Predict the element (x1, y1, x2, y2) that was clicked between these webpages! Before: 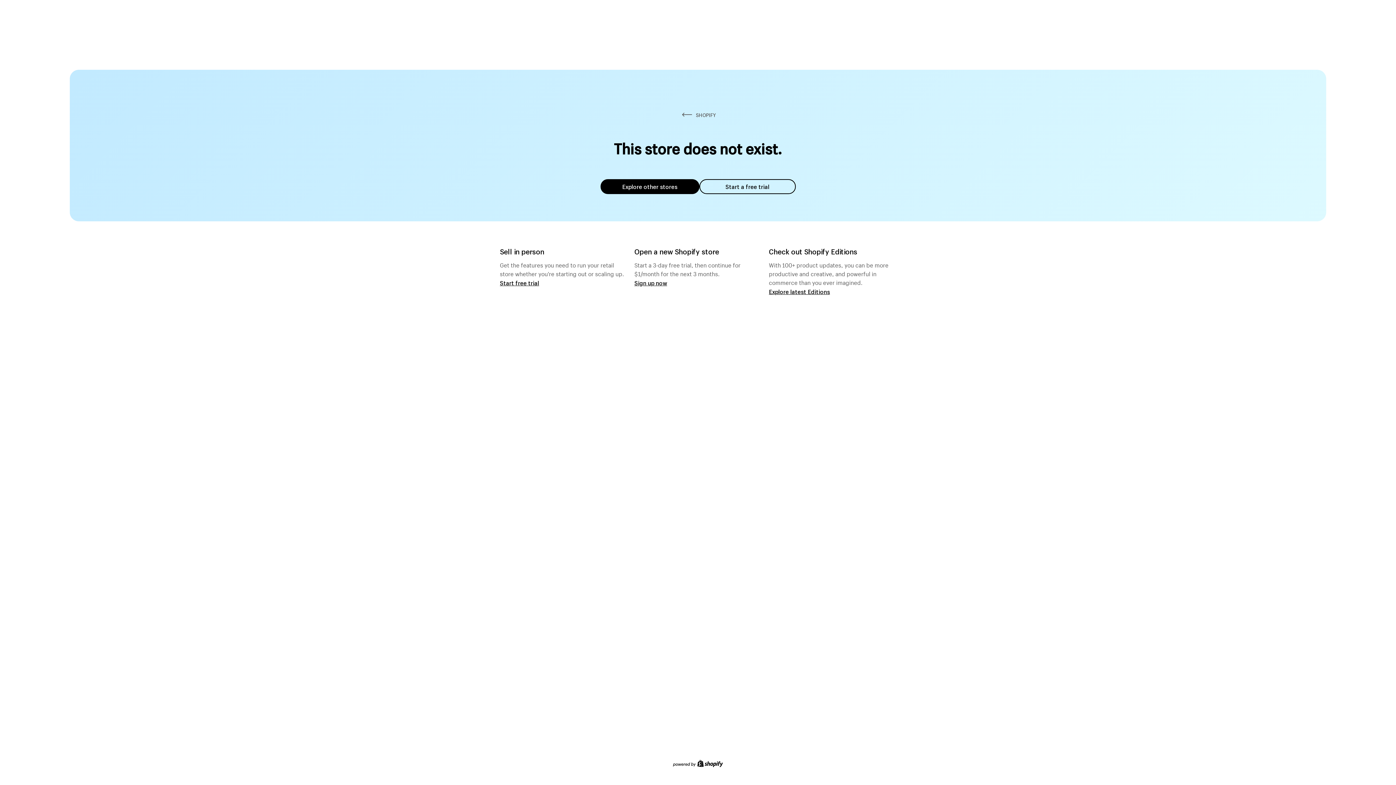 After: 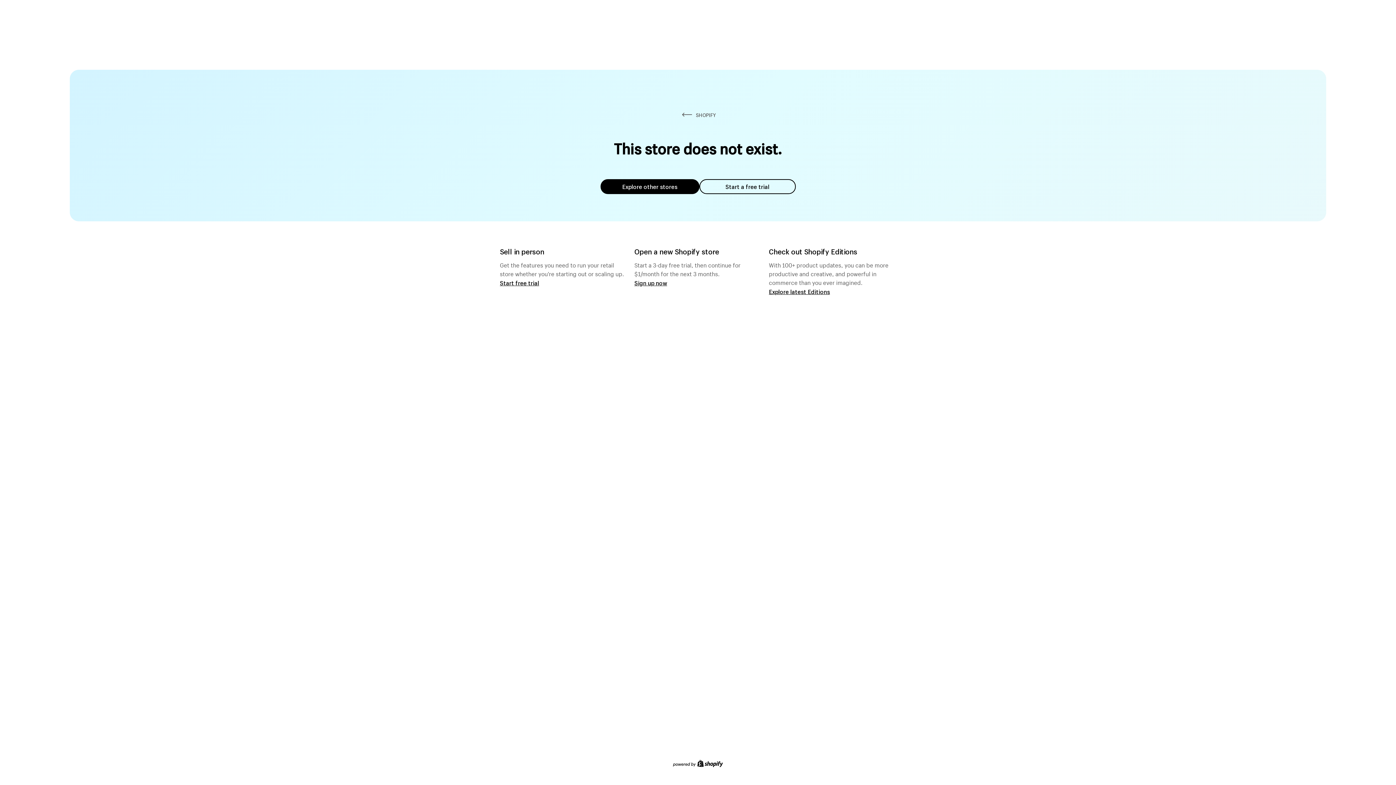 Action: bbox: (600, 179, 699, 194) label: Explore other stores